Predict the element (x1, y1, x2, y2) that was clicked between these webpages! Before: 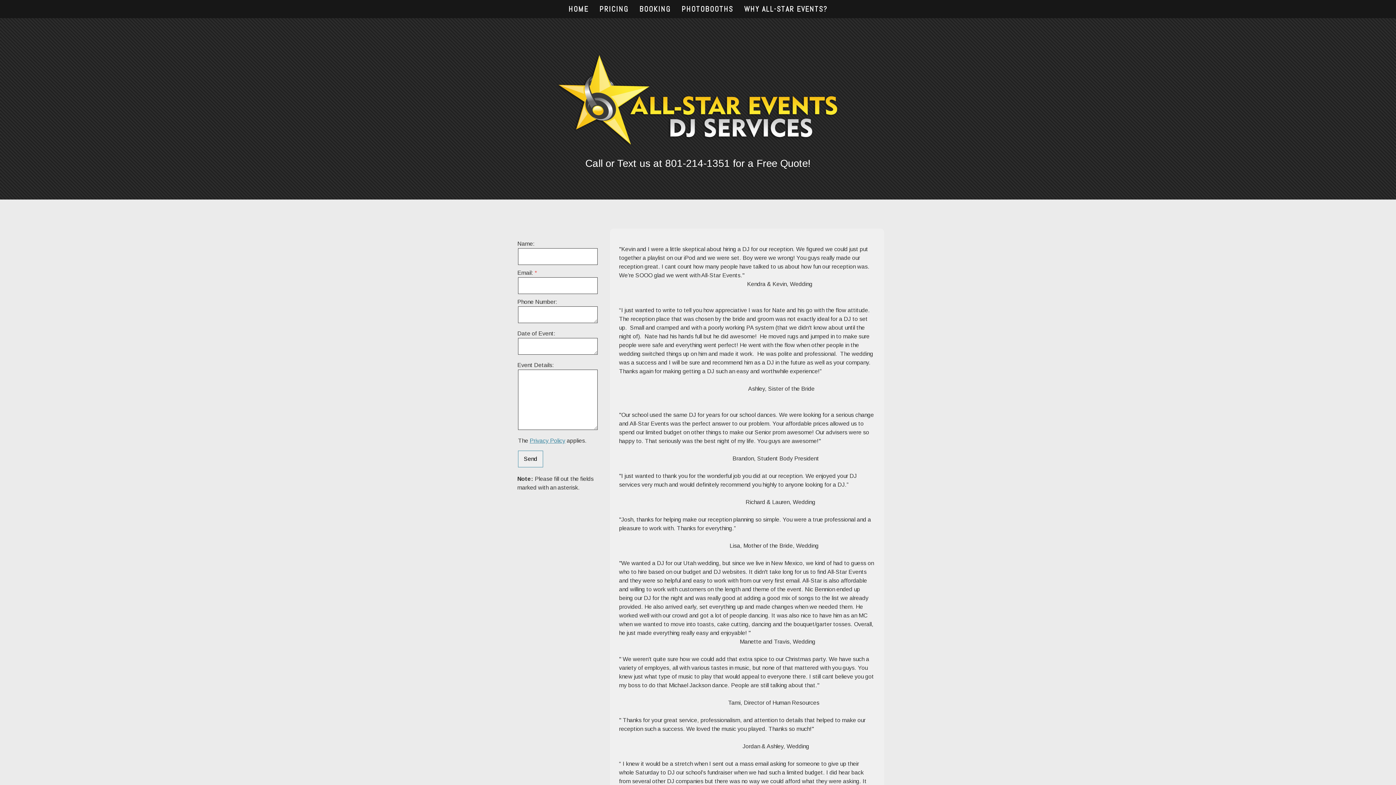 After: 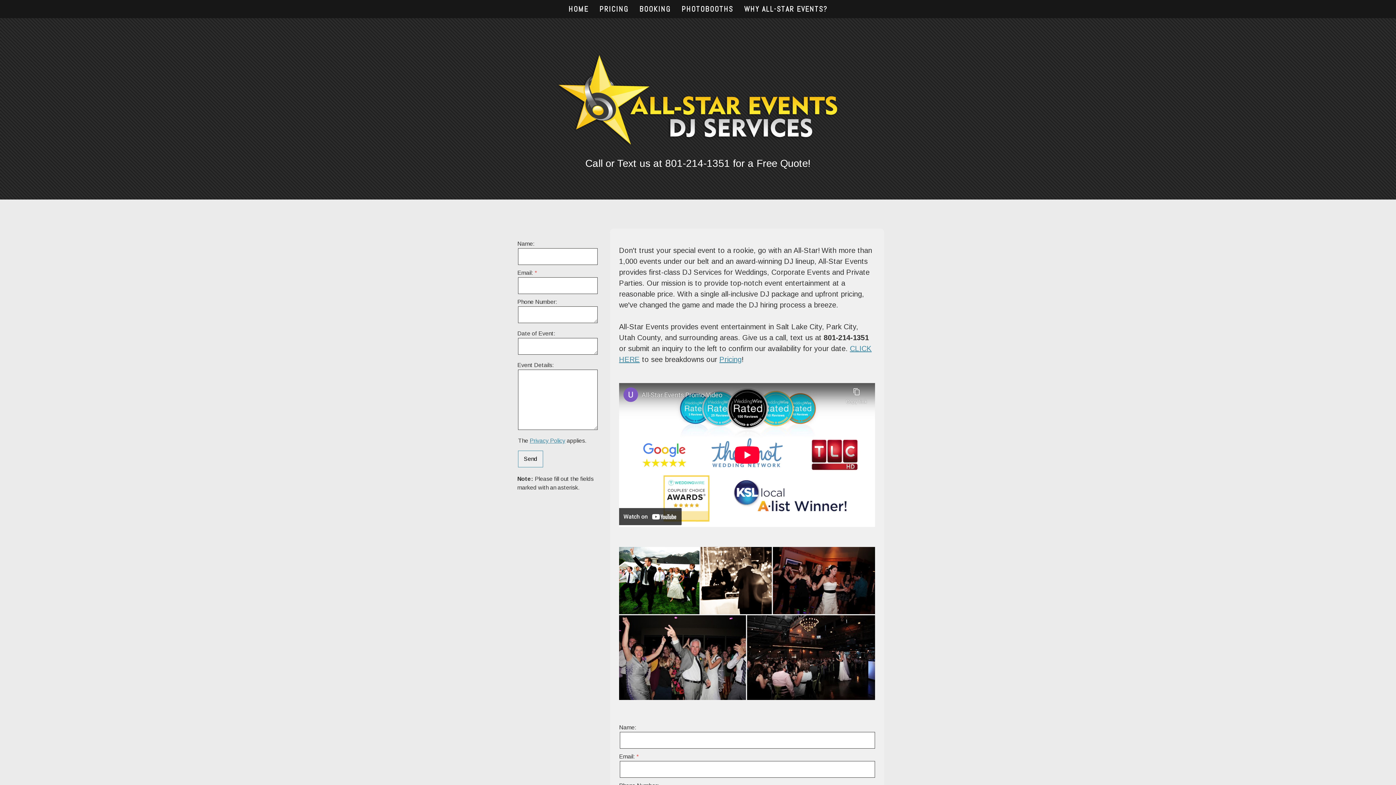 Action: bbox: (548, 46, 848, 52)